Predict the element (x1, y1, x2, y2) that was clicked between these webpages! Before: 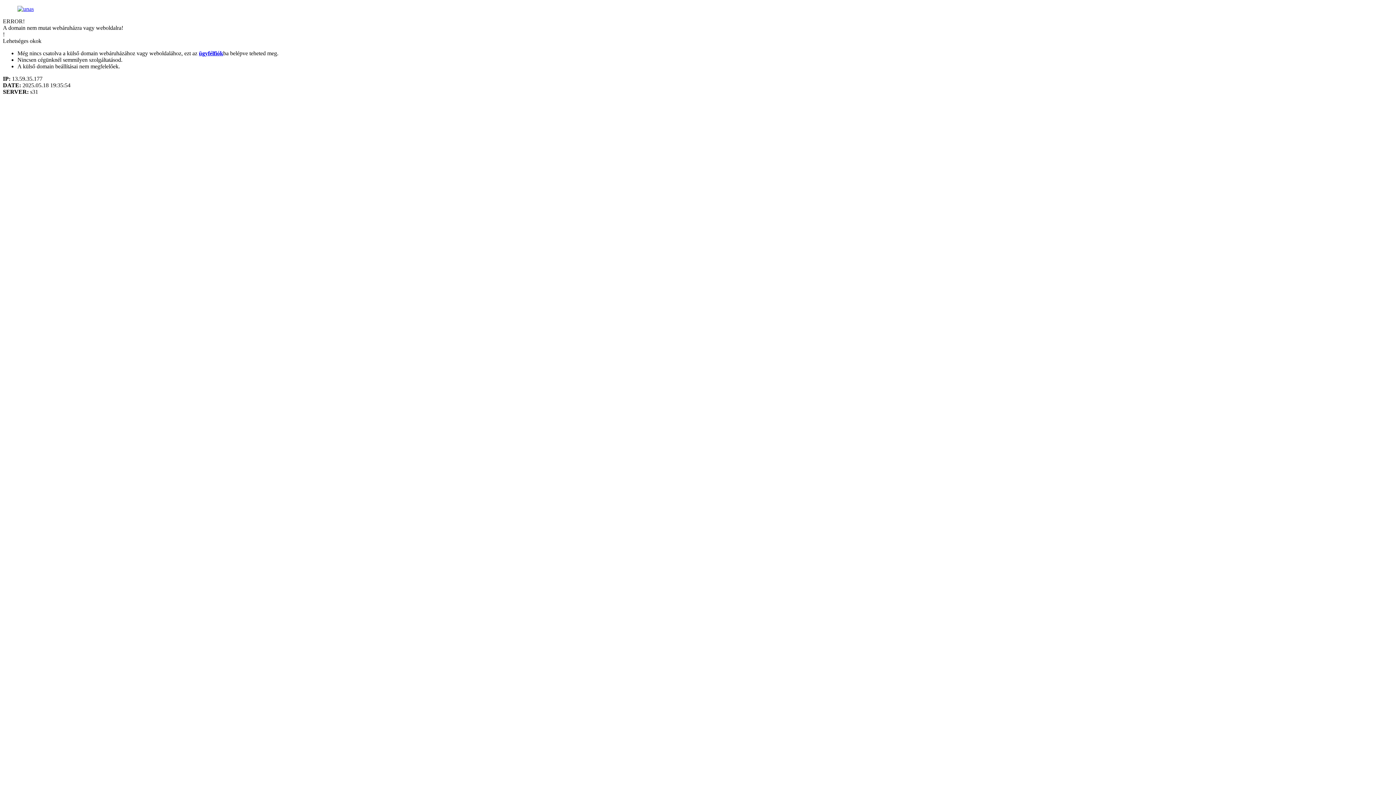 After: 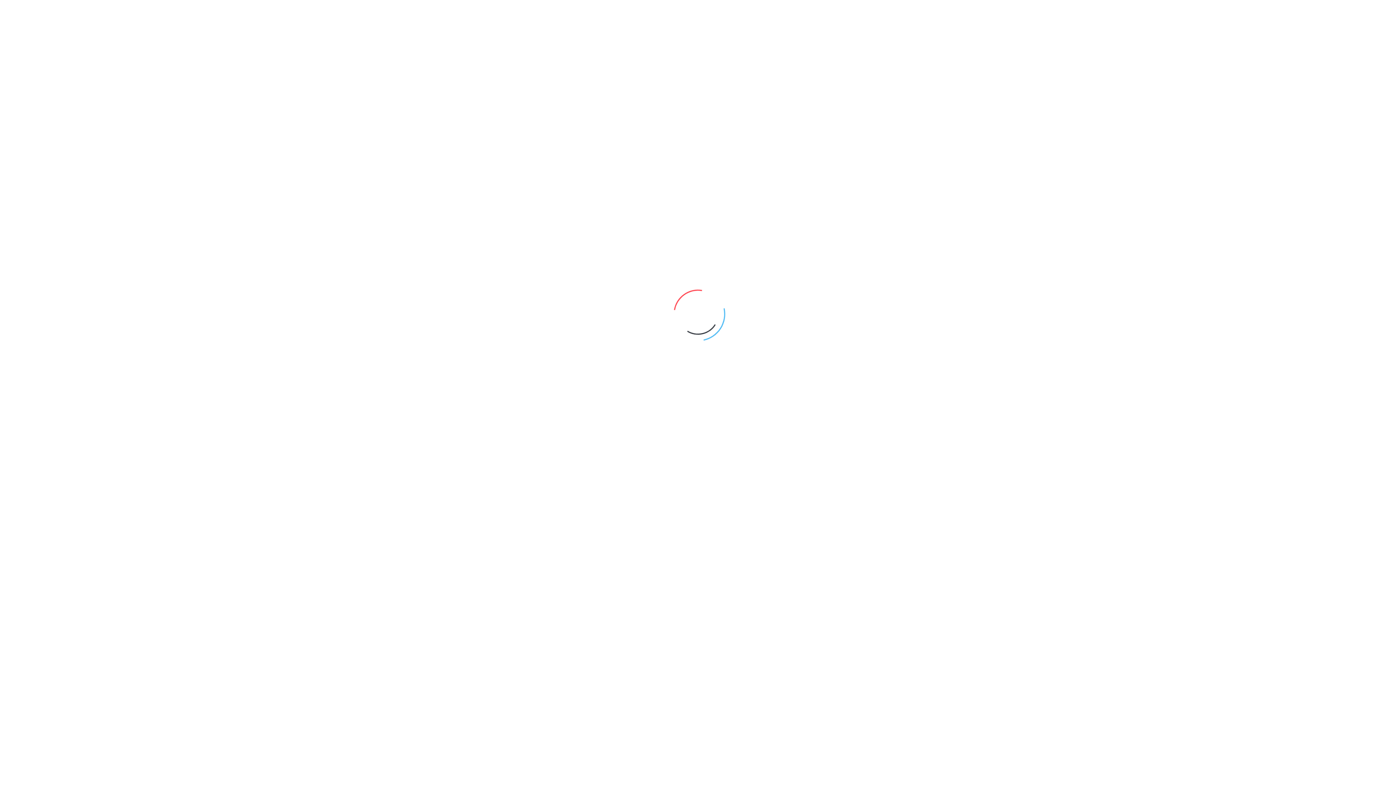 Action: bbox: (198, 50, 223, 56) label: ügyfélfiók